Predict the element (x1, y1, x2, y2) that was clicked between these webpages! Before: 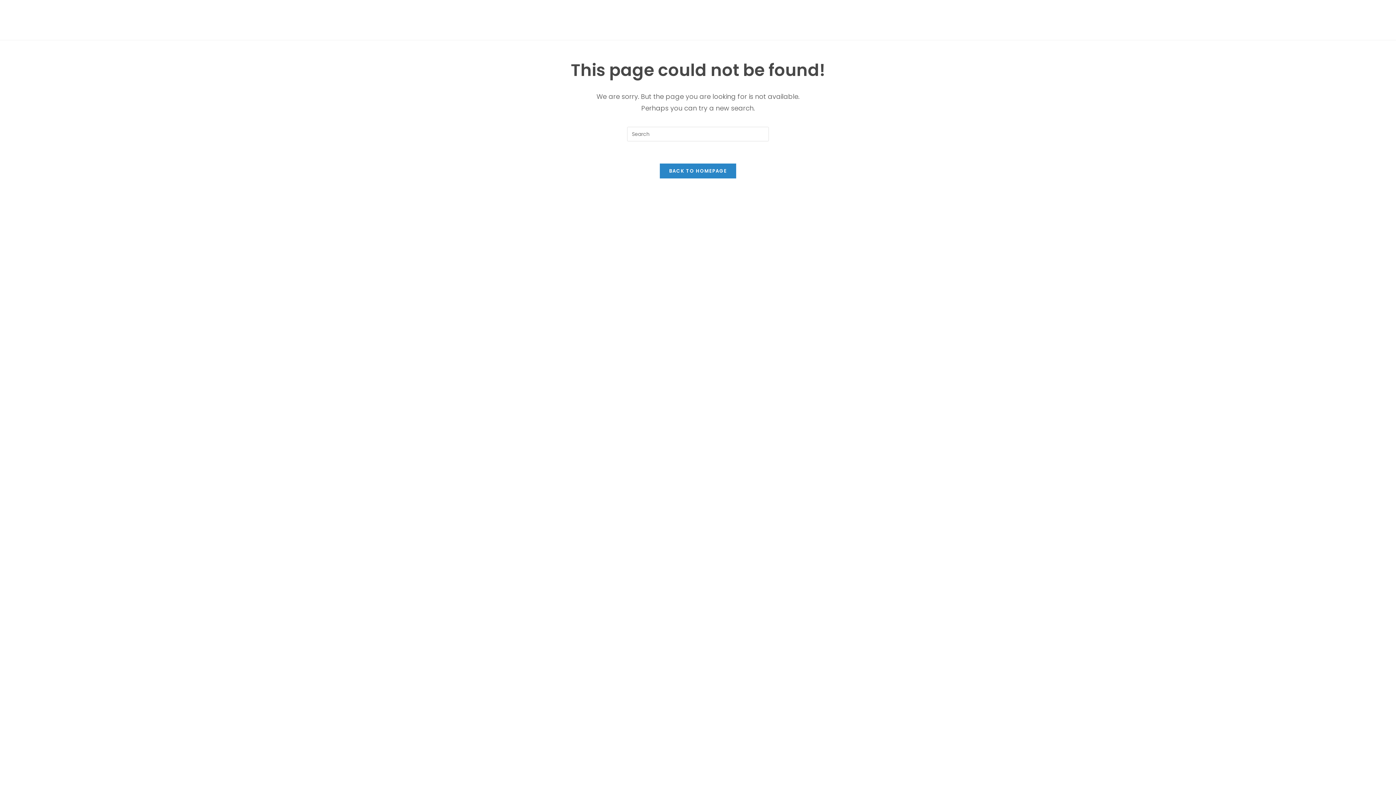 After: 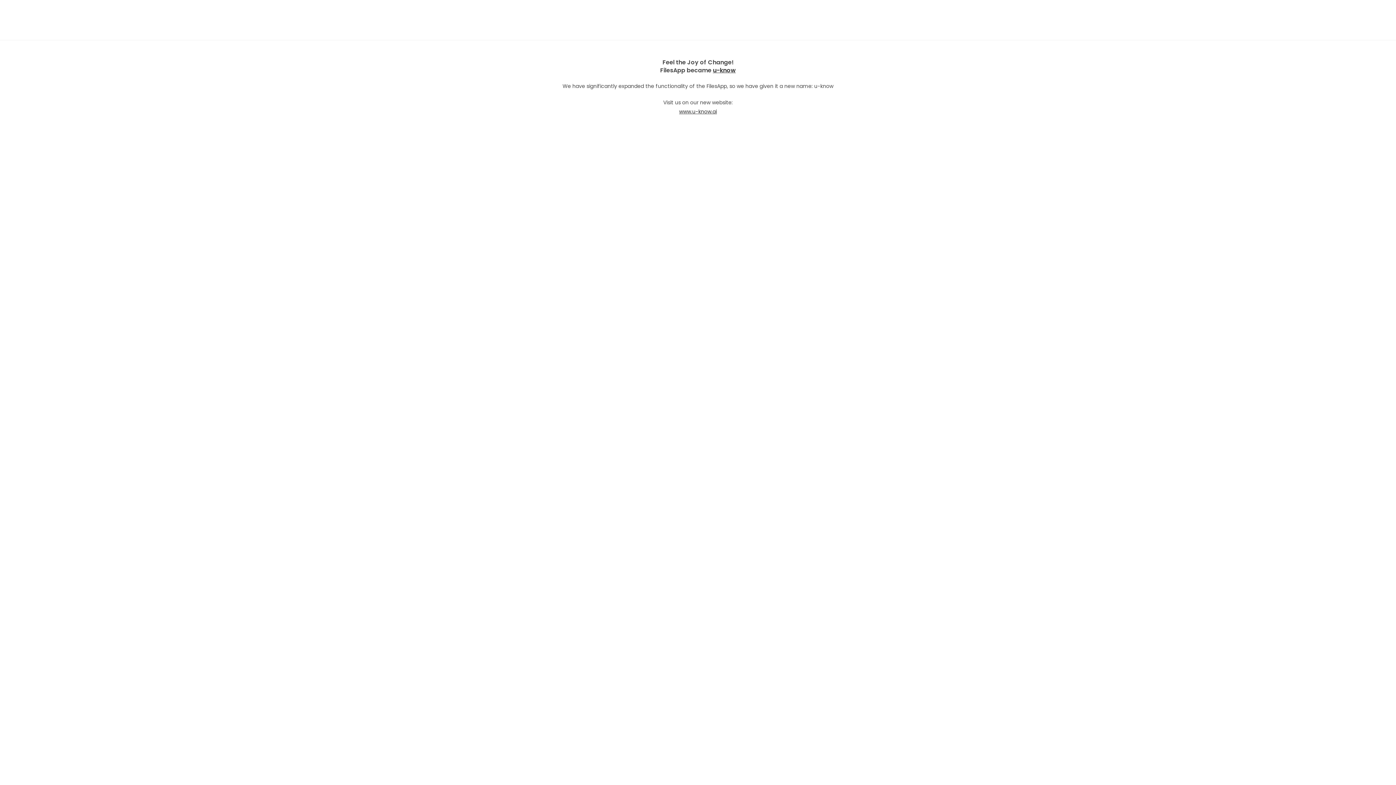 Action: bbox: (659, 163, 736, 178) label: BACK TO HOMEPAGE